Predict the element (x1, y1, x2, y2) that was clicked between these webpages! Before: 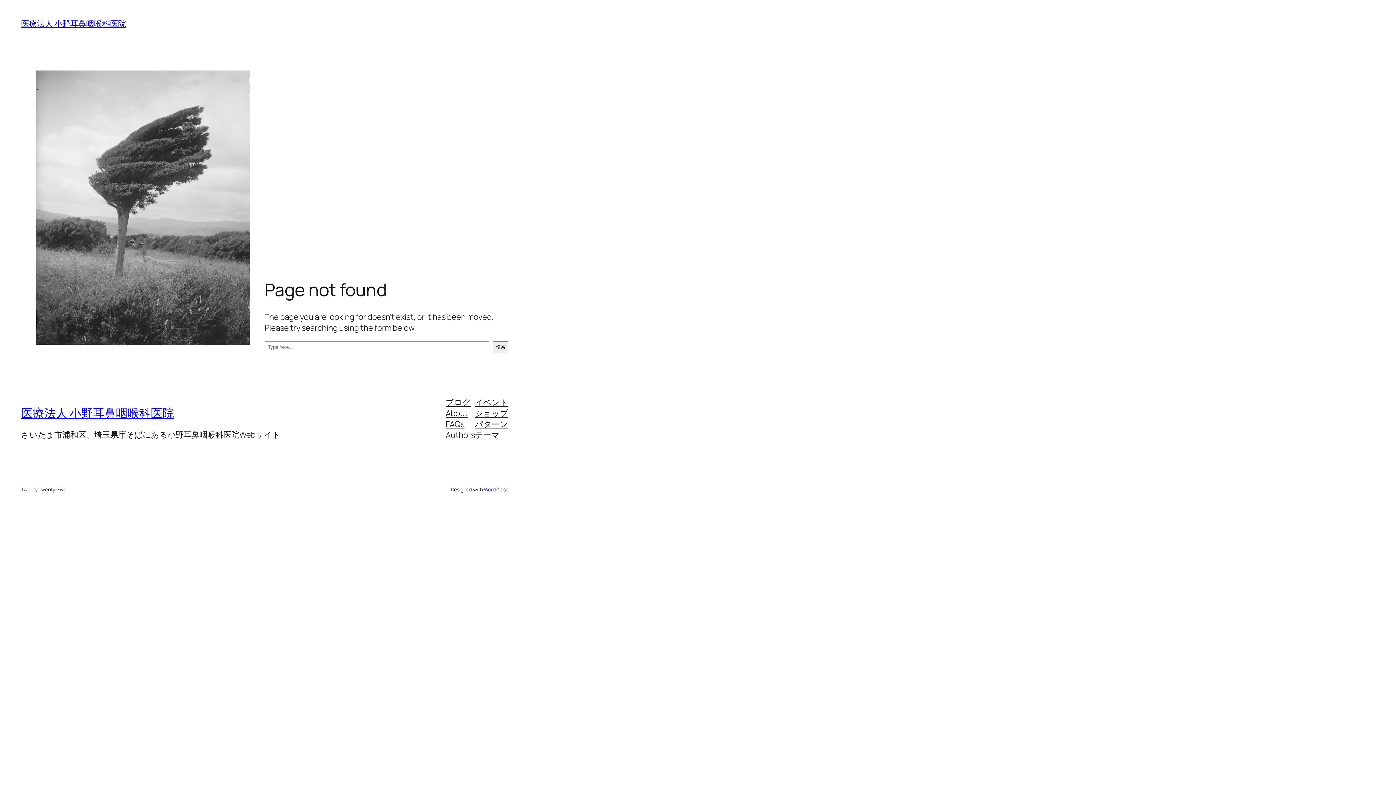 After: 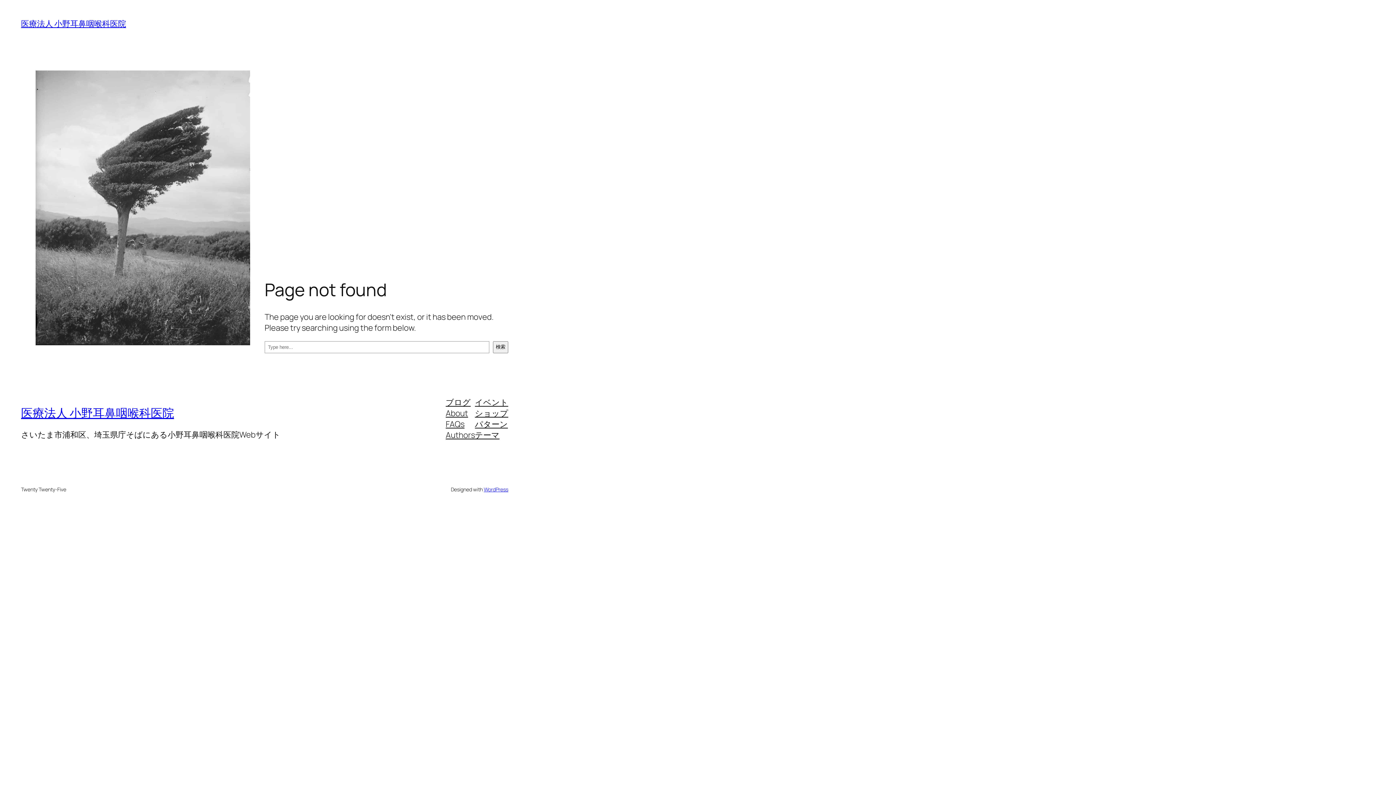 Action: label: Authors bbox: (445, 429, 475, 440)